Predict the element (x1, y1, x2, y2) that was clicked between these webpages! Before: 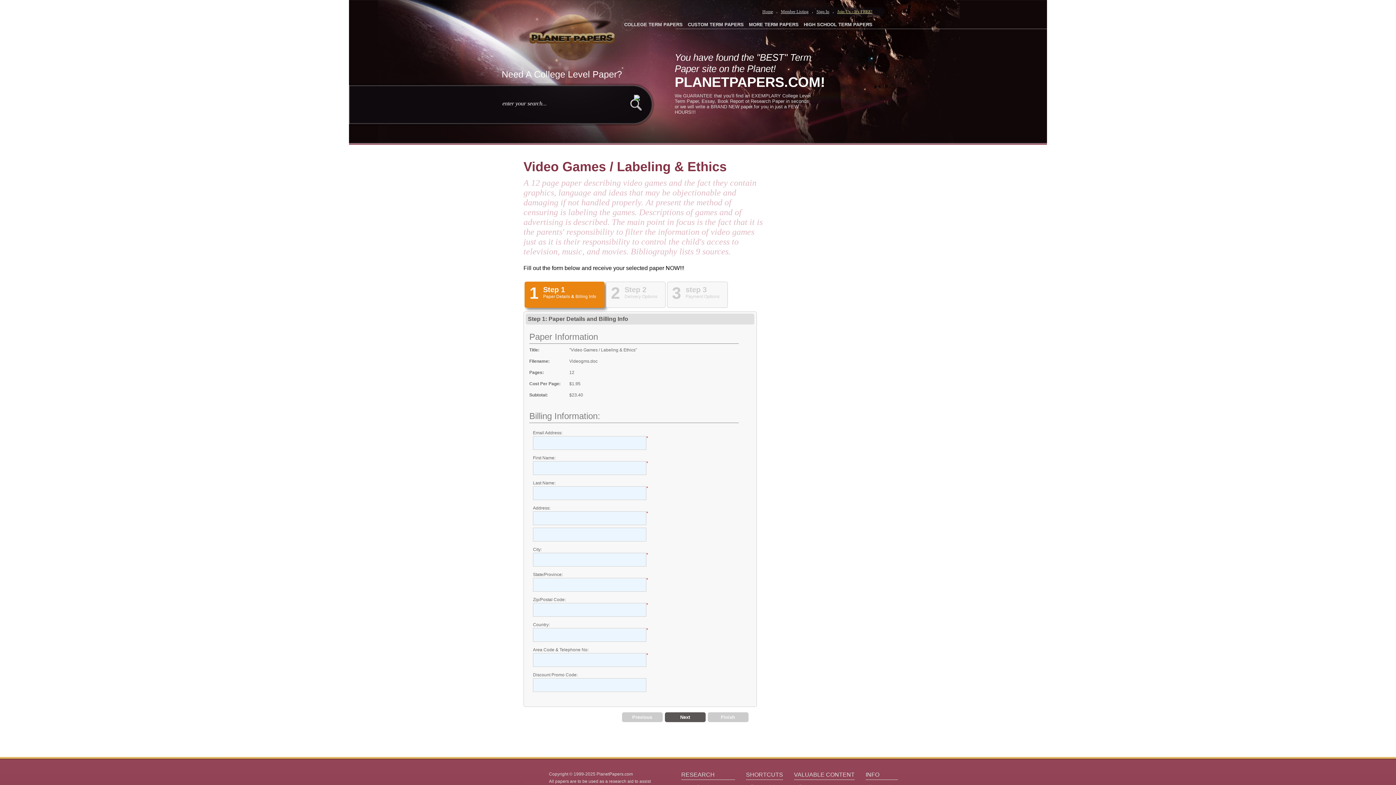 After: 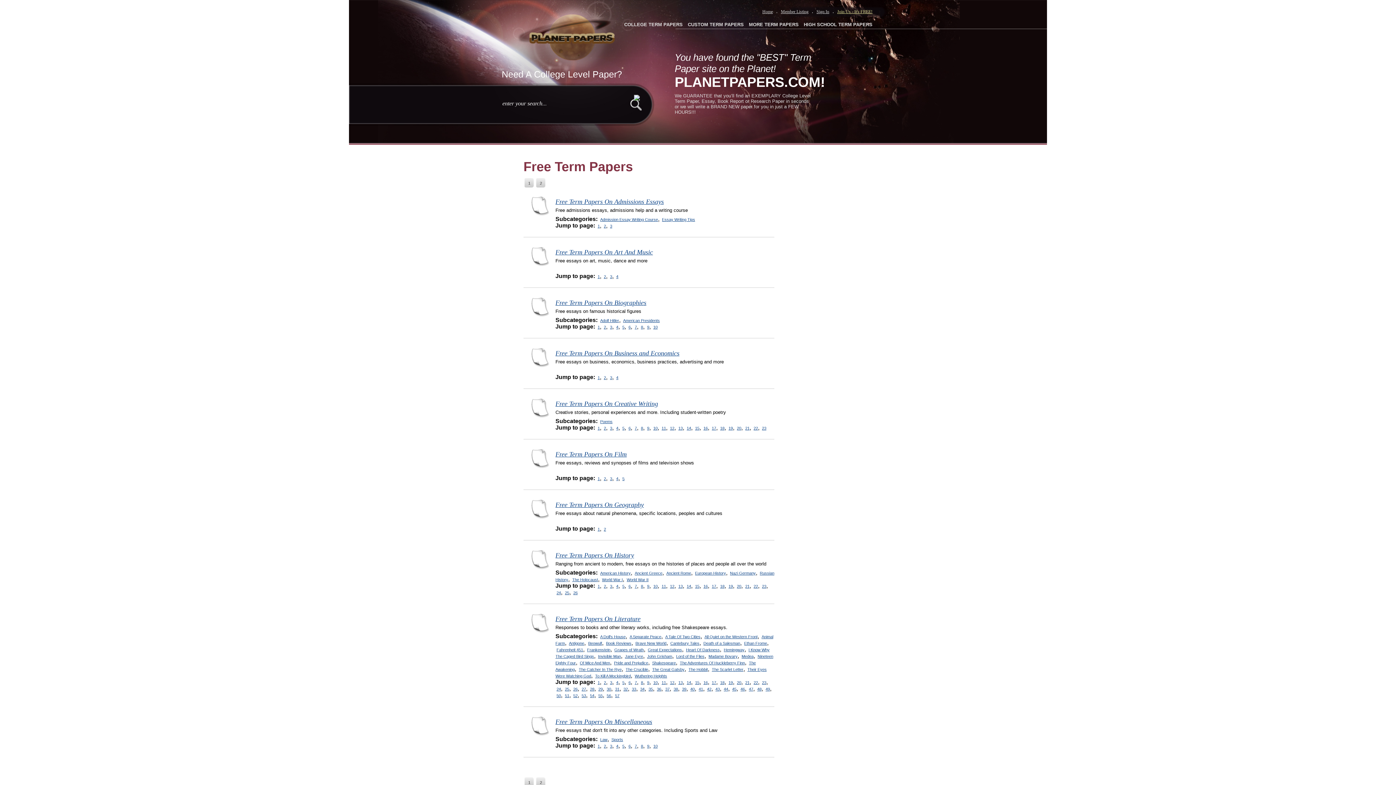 Action: label: HIGH SCHOOL TERM PAPERS bbox: (804, 21, 872, 27)